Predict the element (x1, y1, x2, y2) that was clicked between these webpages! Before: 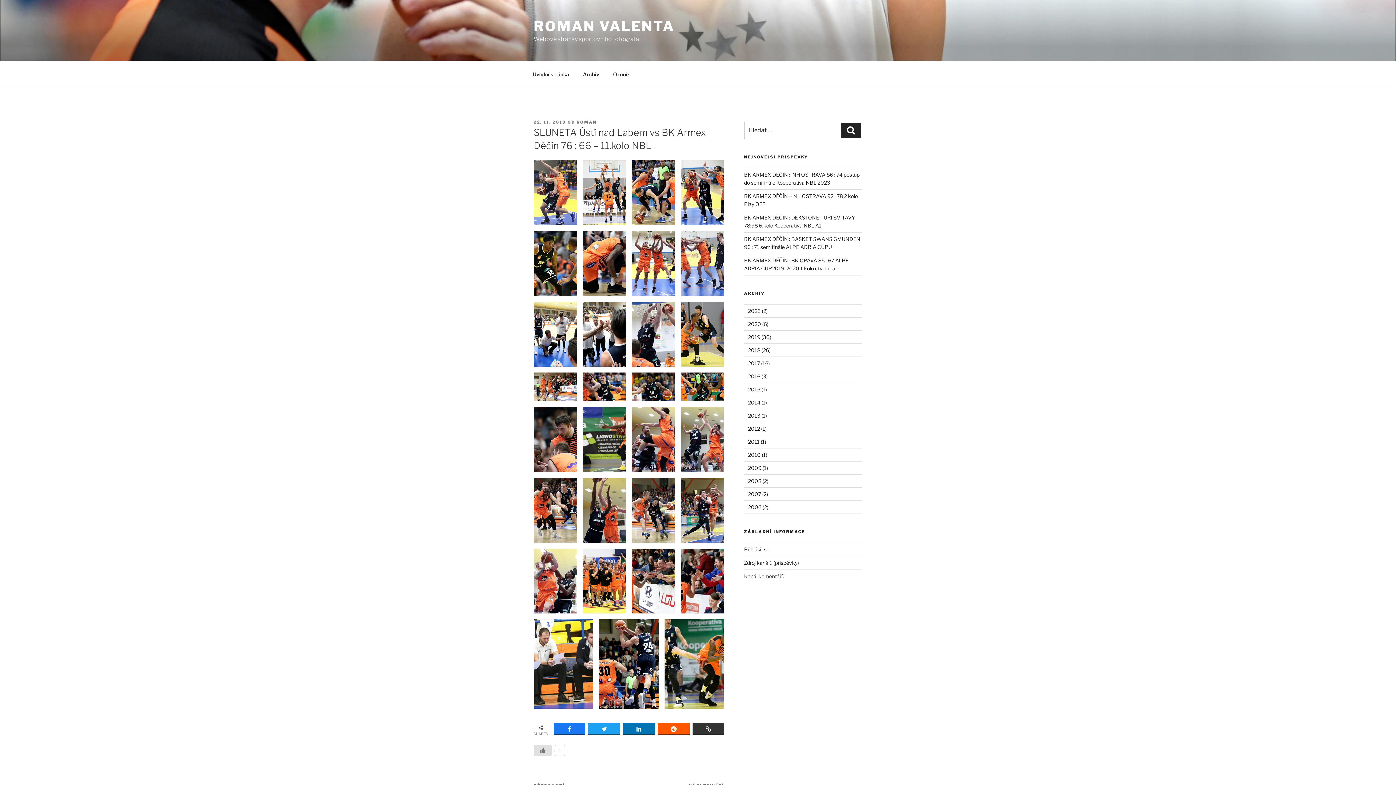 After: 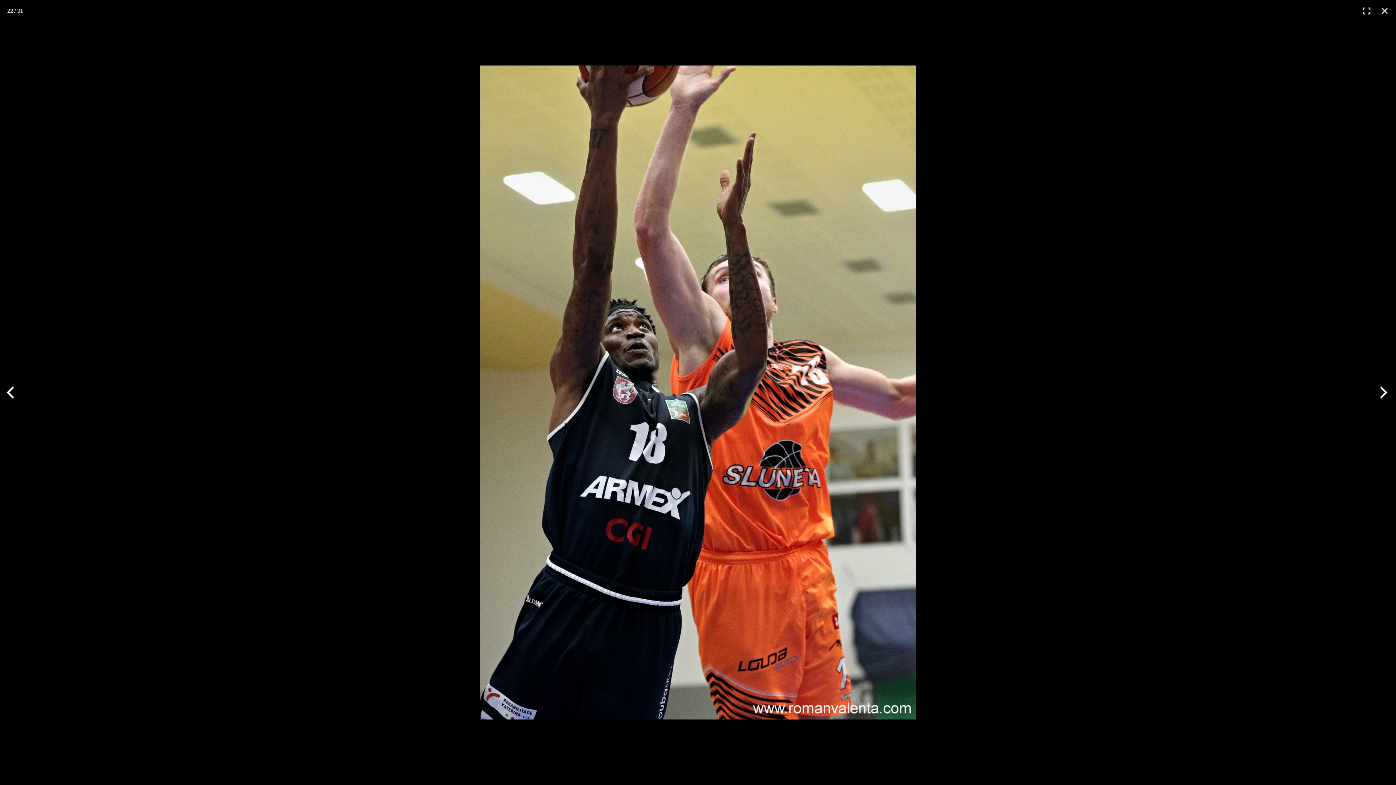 Action: bbox: (582, 478, 626, 543)